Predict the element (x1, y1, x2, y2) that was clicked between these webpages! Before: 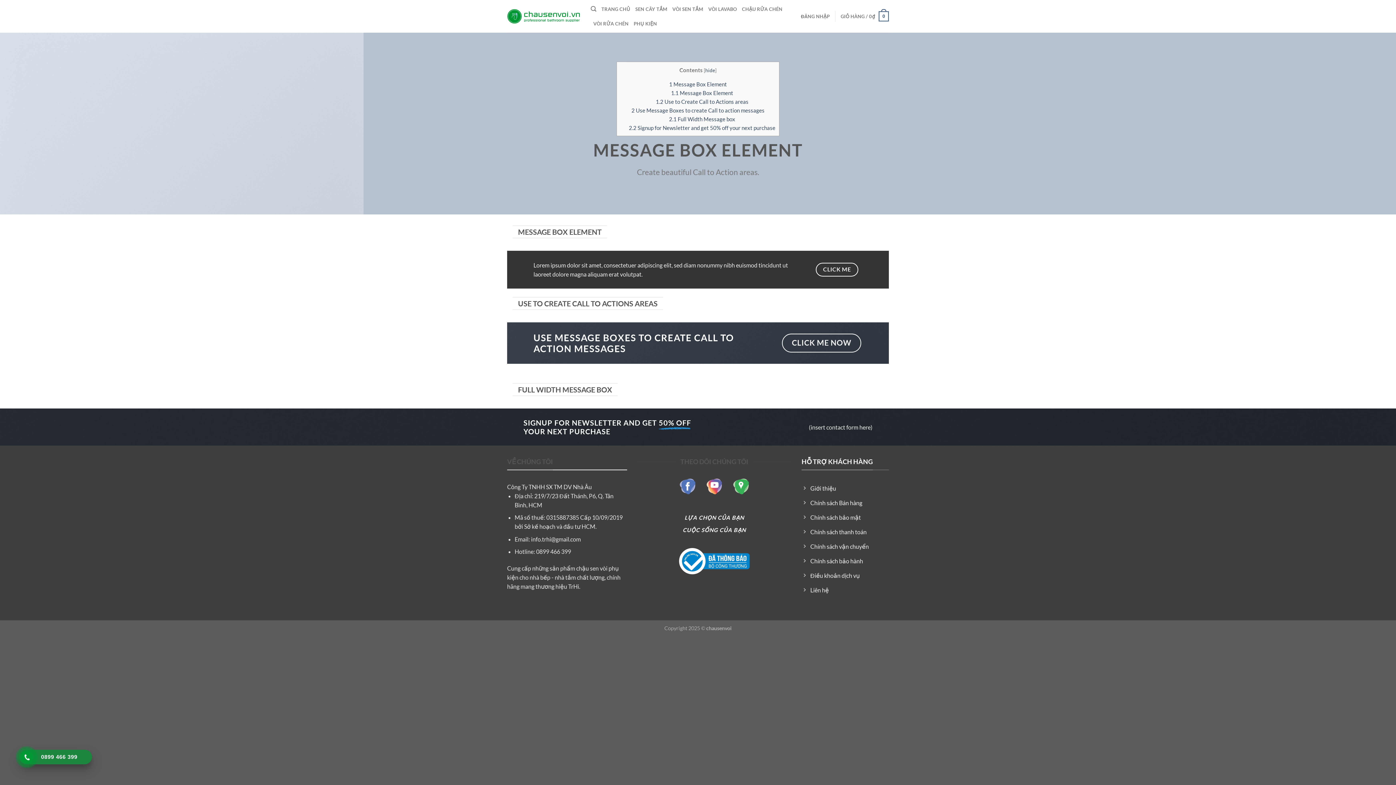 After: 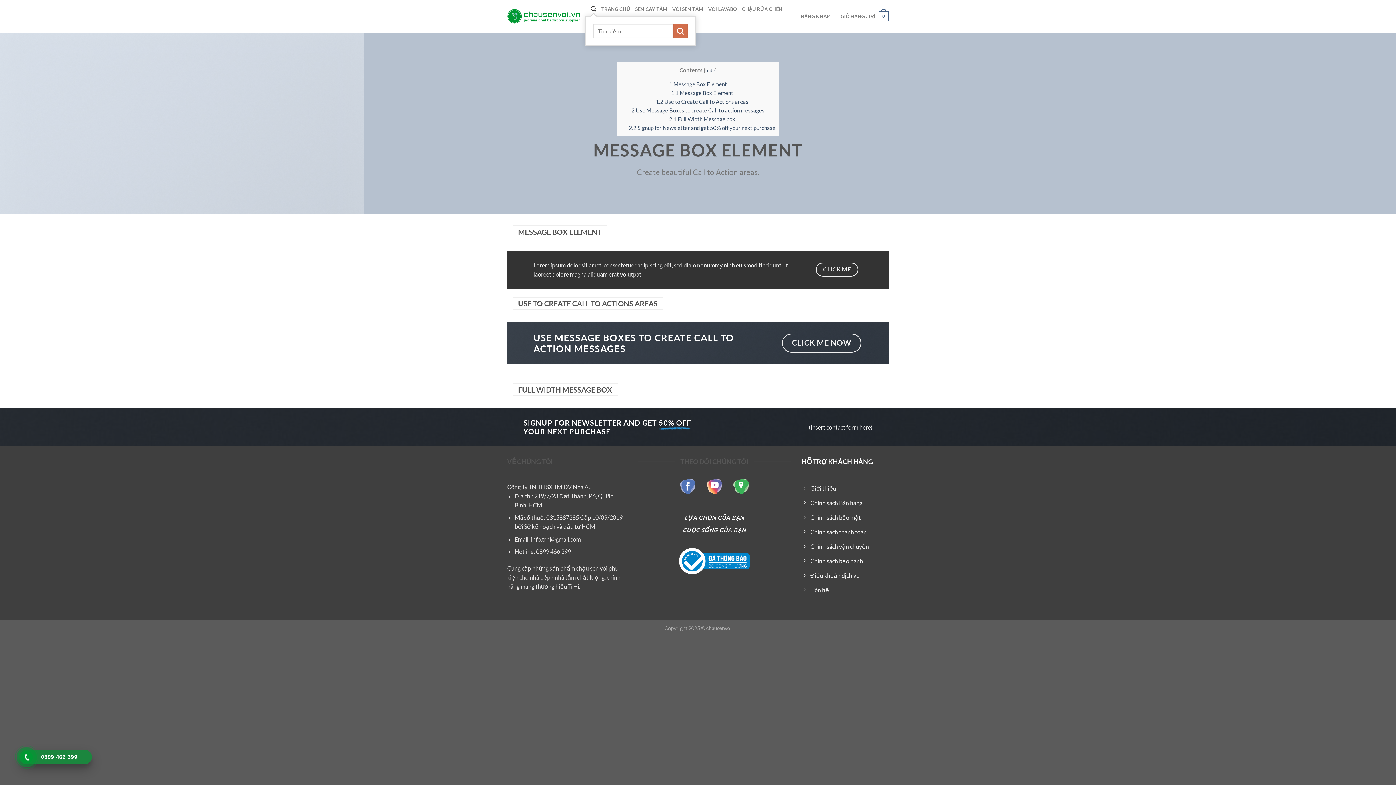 Action: label: Tìm kiếm bbox: (590, 2, 596, 16)